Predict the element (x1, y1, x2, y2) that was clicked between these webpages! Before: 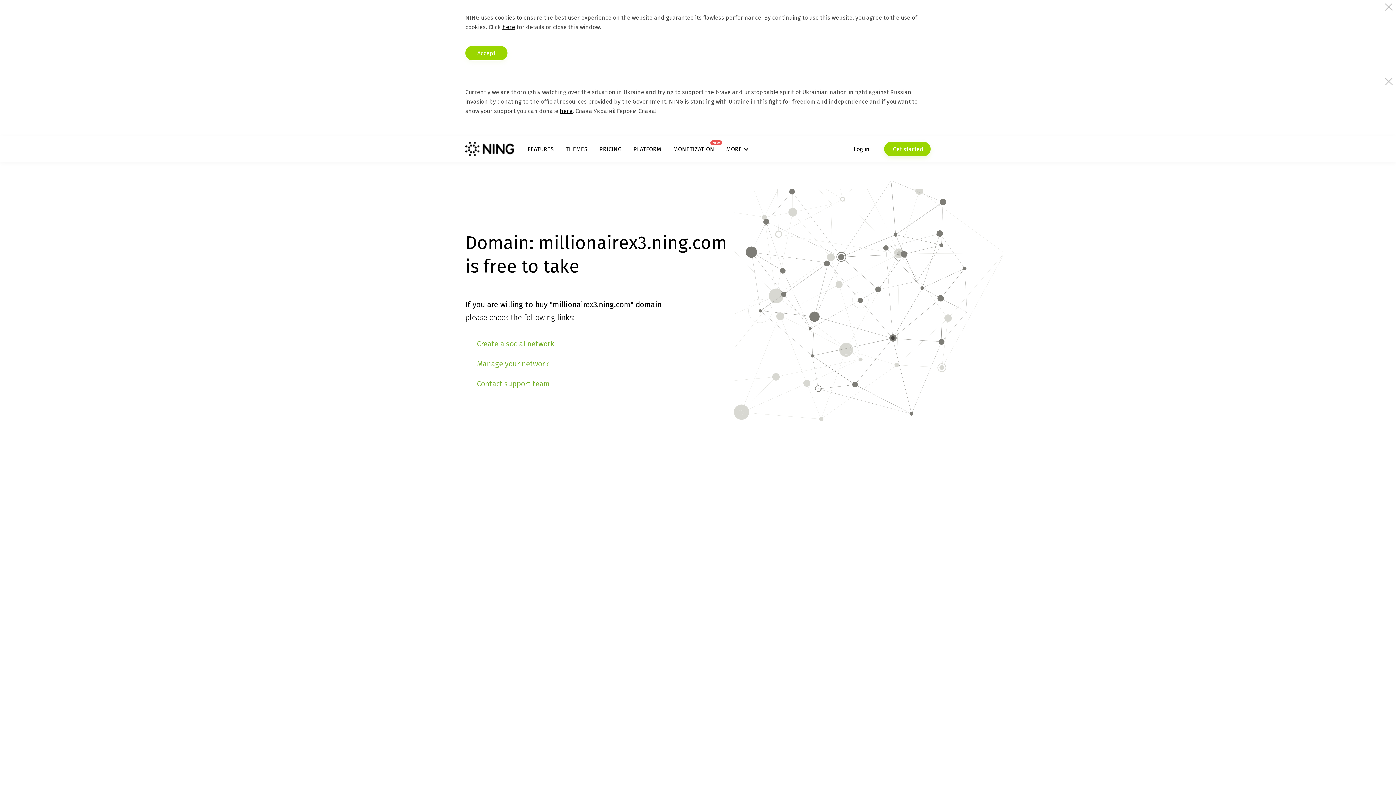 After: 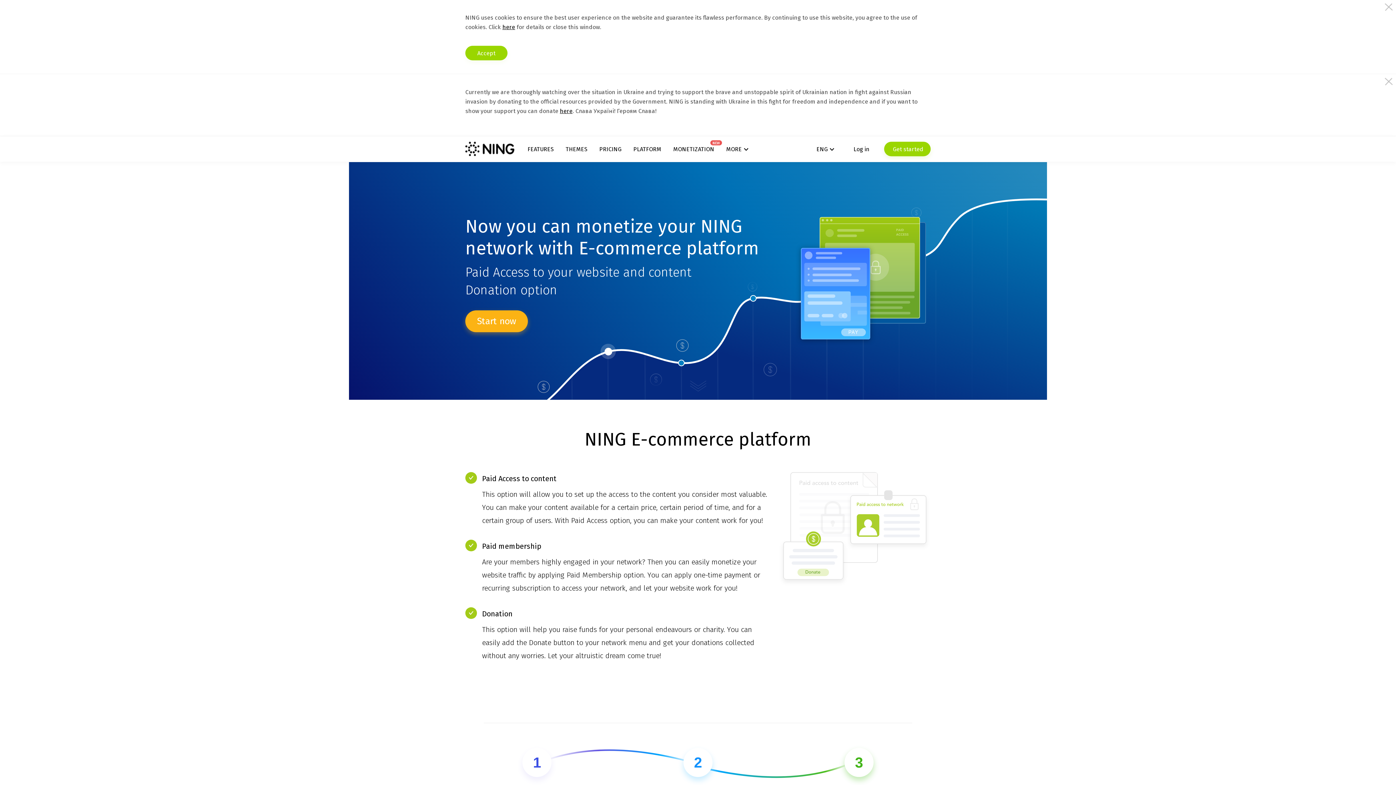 Action: bbox: (673, 145, 714, 152) label: MONETIZATION
NEW